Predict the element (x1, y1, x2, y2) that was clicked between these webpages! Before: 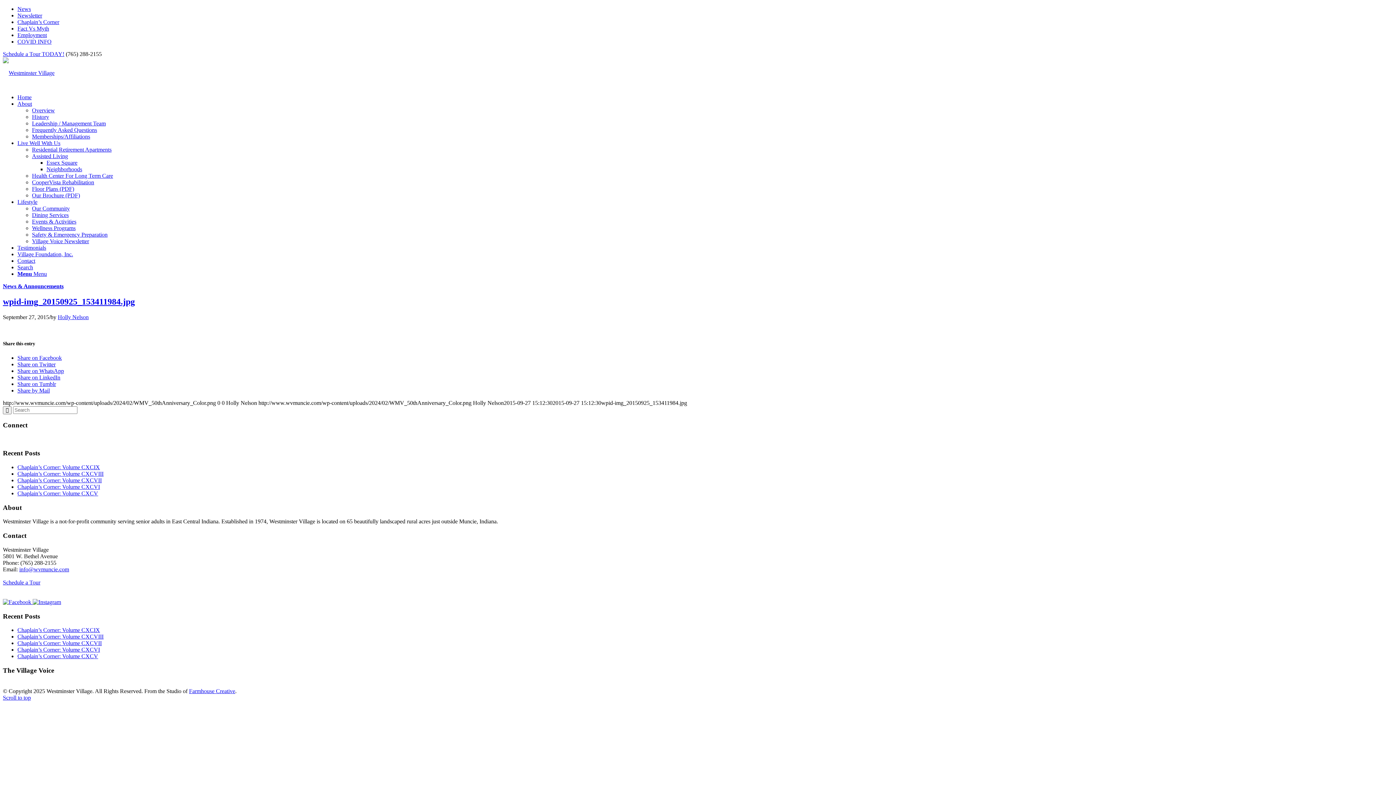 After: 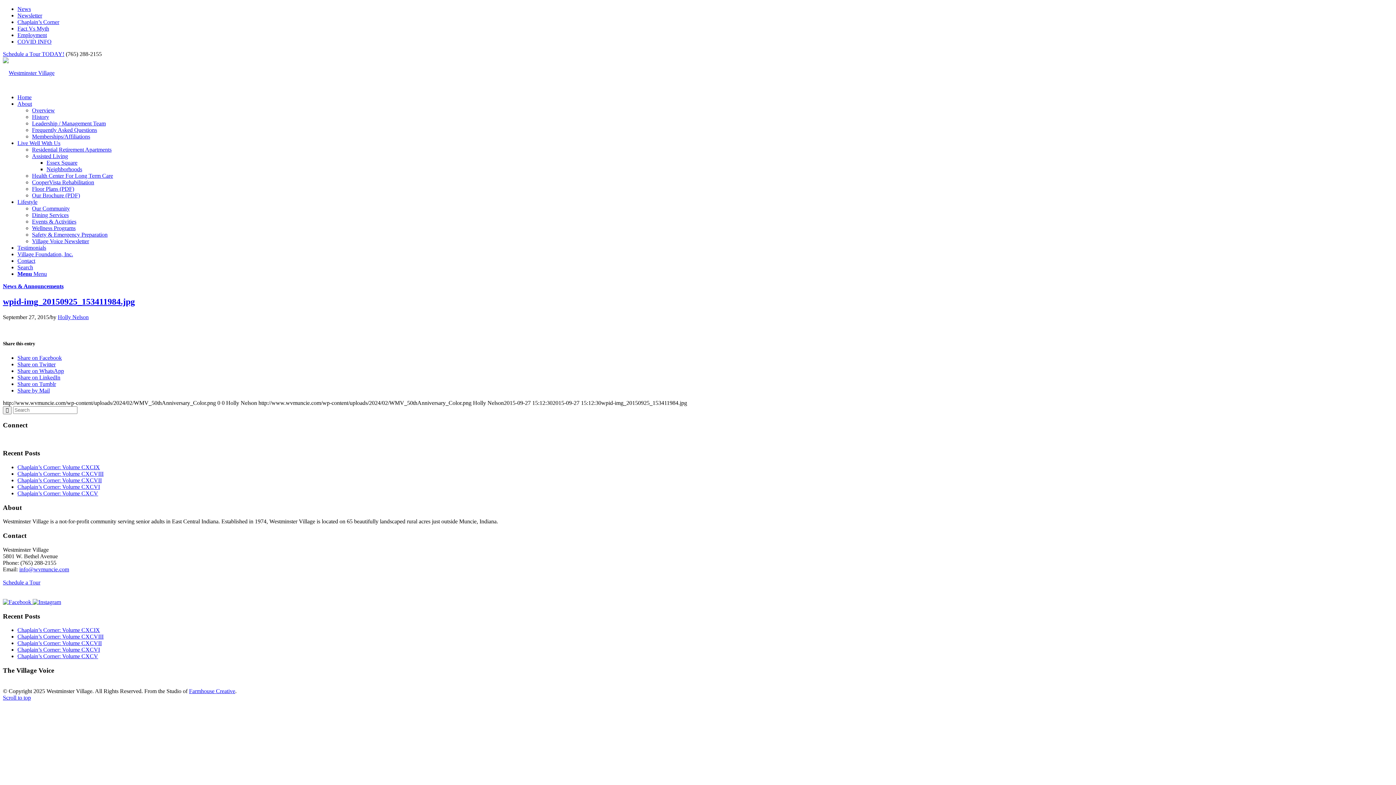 Action: bbox: (32, 599, 61, 605)